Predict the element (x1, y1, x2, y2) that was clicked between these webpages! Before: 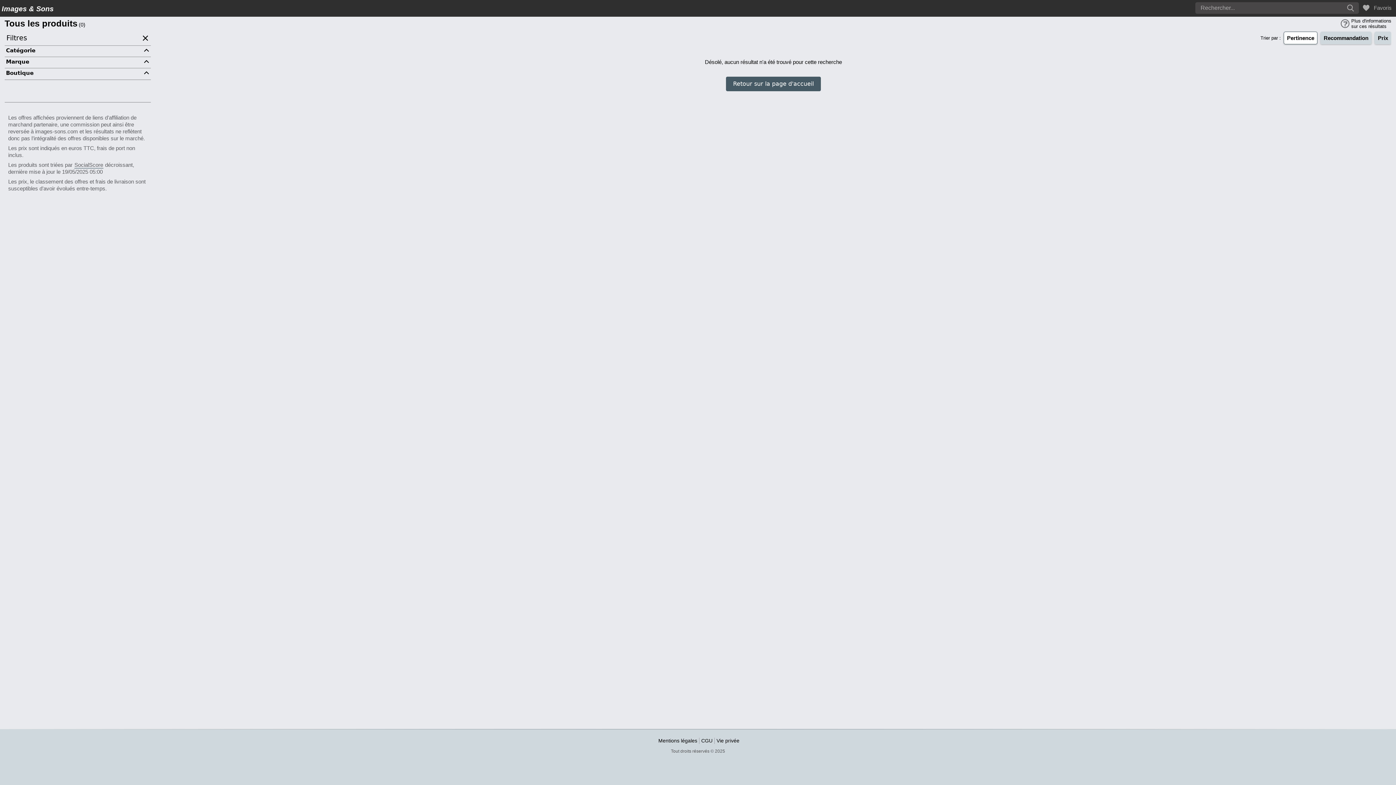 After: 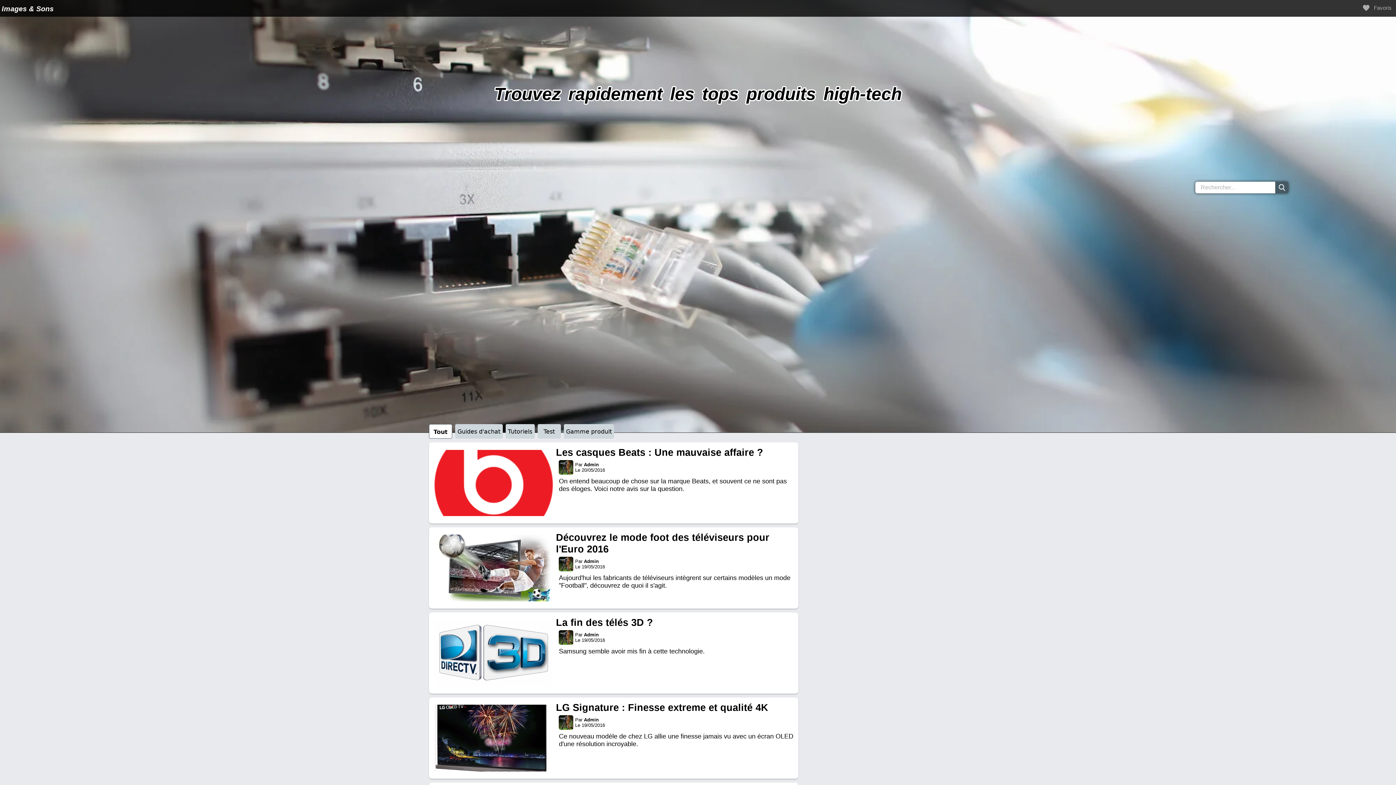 Action: bbox: (726, 76, 820, 91) label: Retour sur la page d'accueil